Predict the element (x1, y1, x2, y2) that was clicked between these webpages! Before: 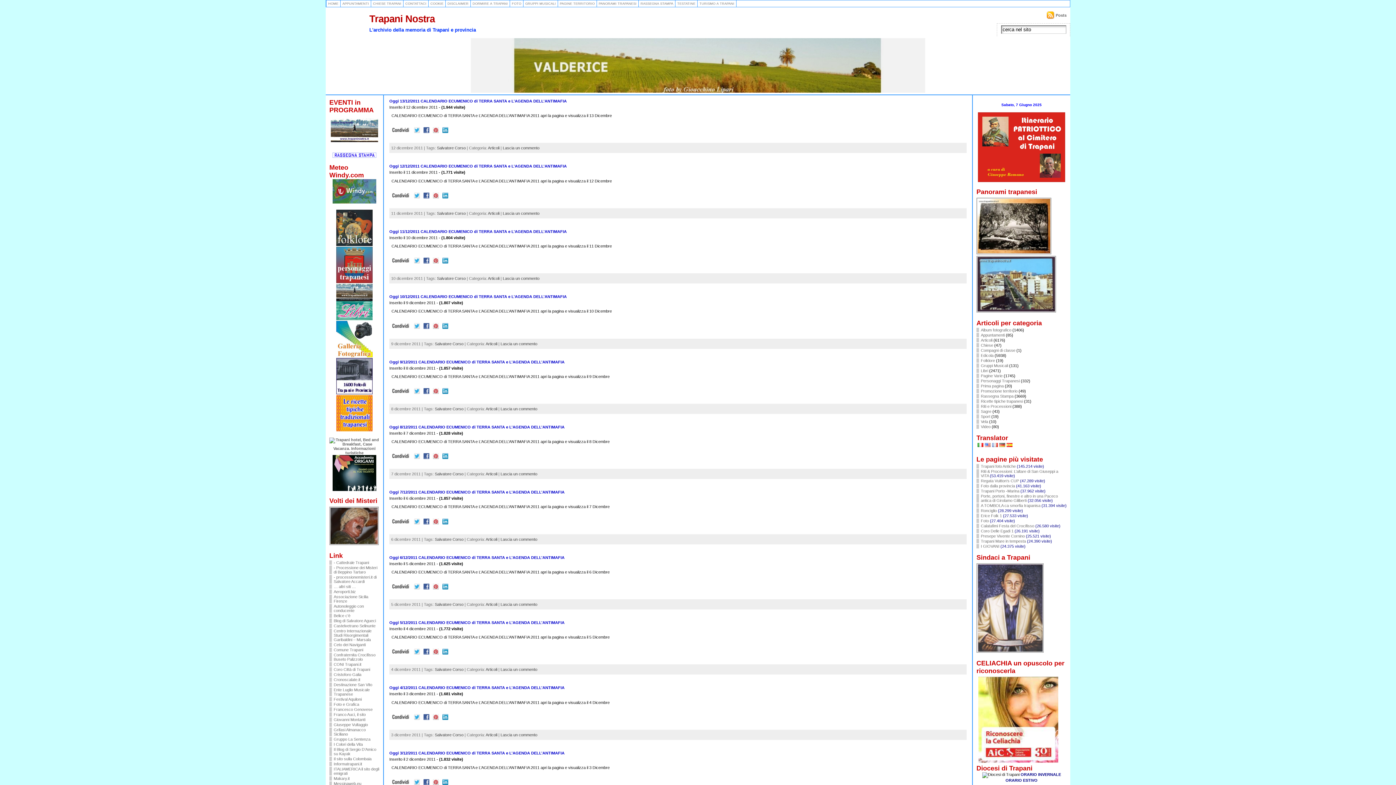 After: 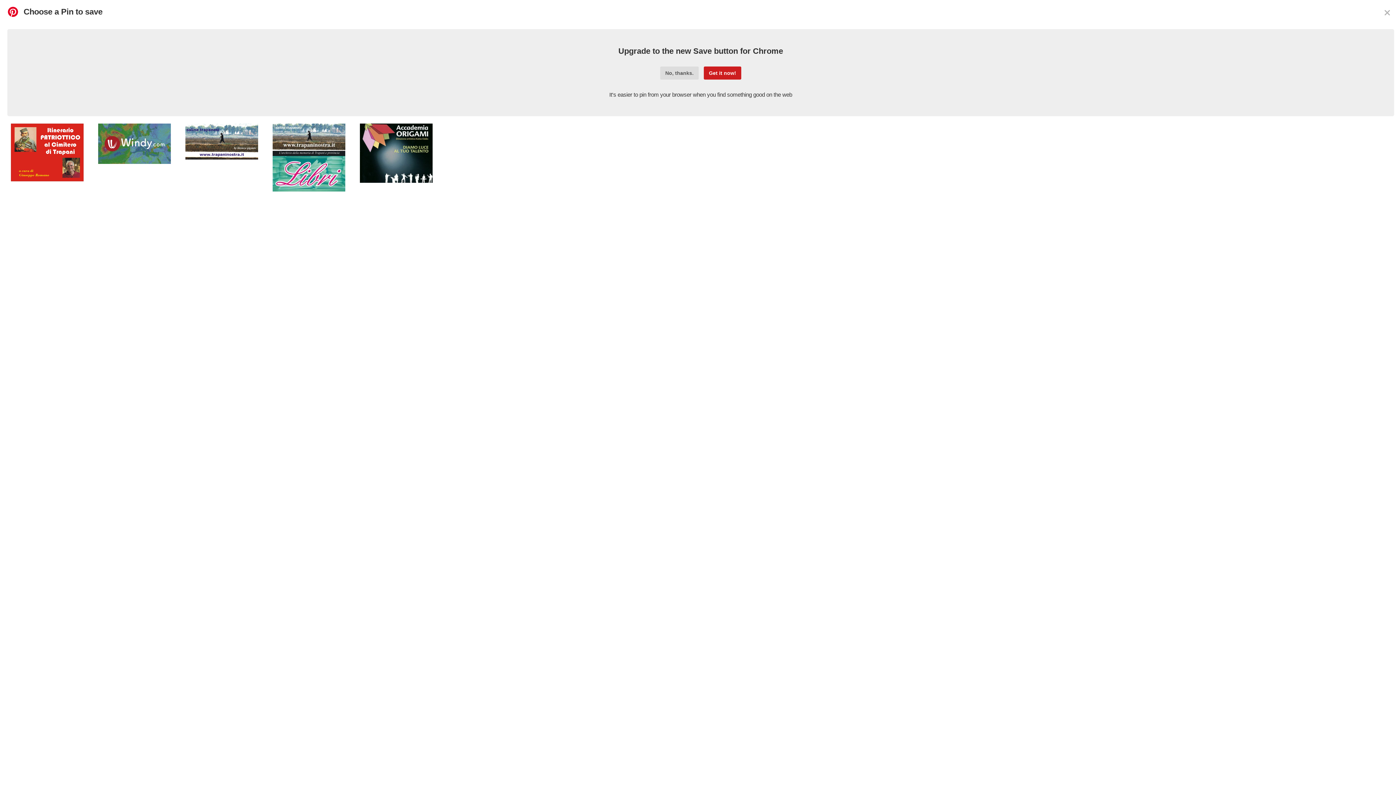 Action: bbox: (431, 653, 440, 657)